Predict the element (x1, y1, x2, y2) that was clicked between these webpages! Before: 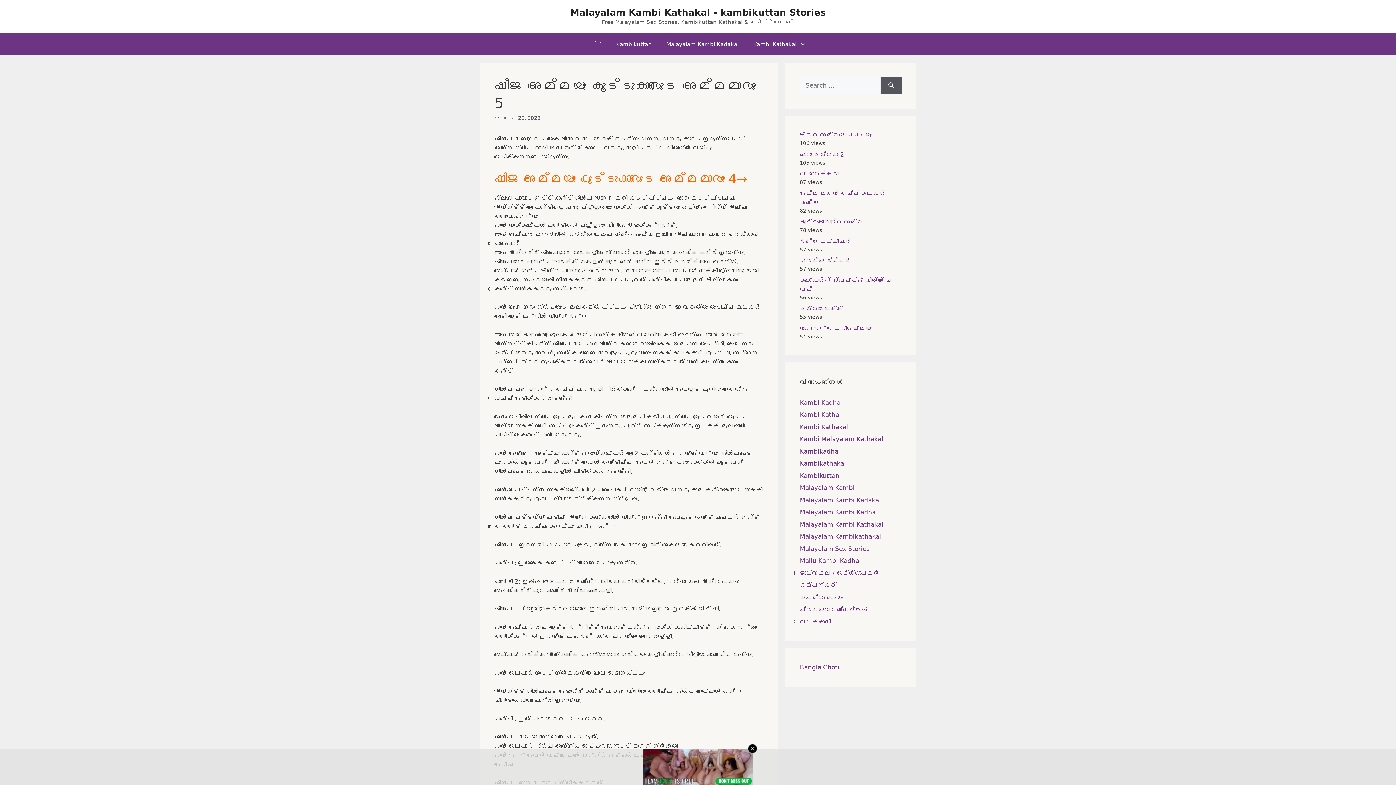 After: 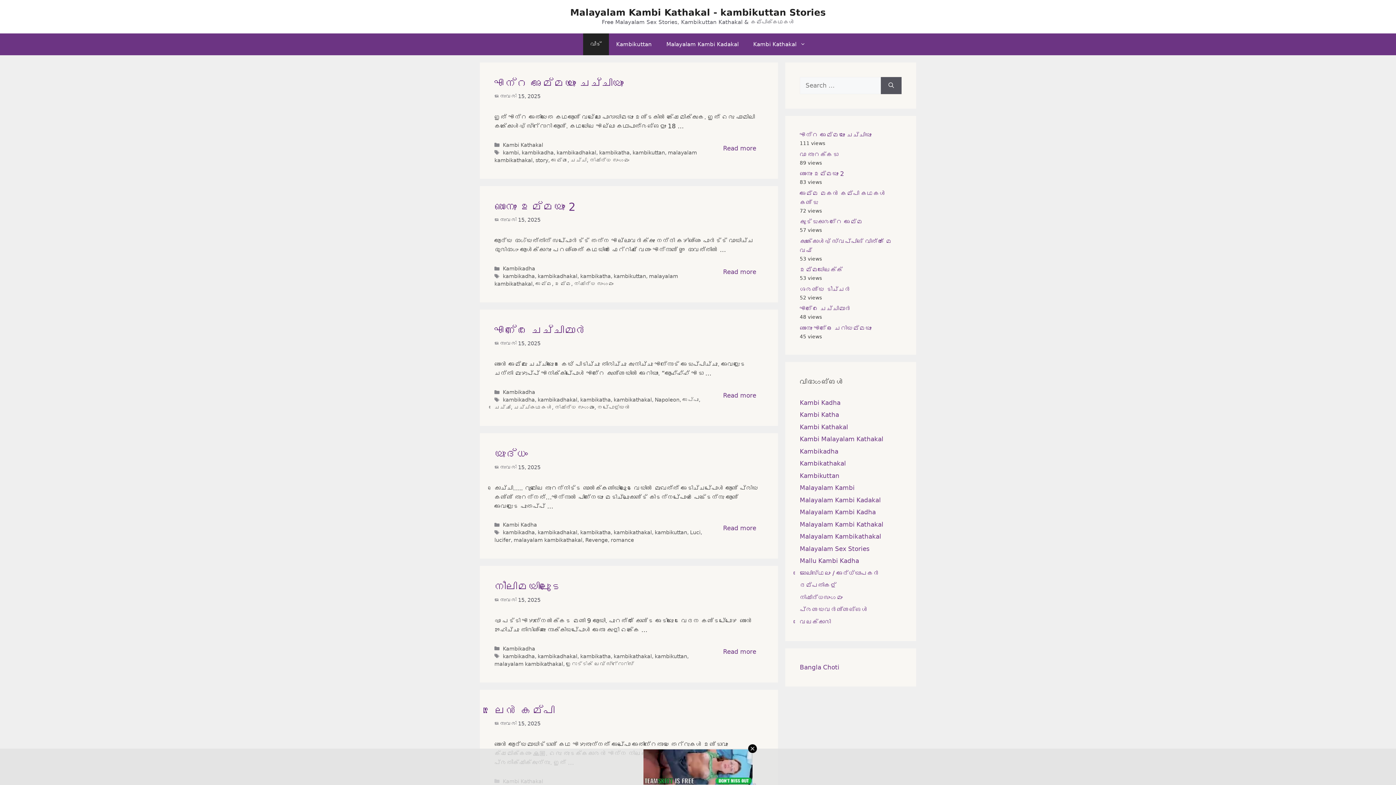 Action: label: വീട് bbox: (583, 33, 609, 55)